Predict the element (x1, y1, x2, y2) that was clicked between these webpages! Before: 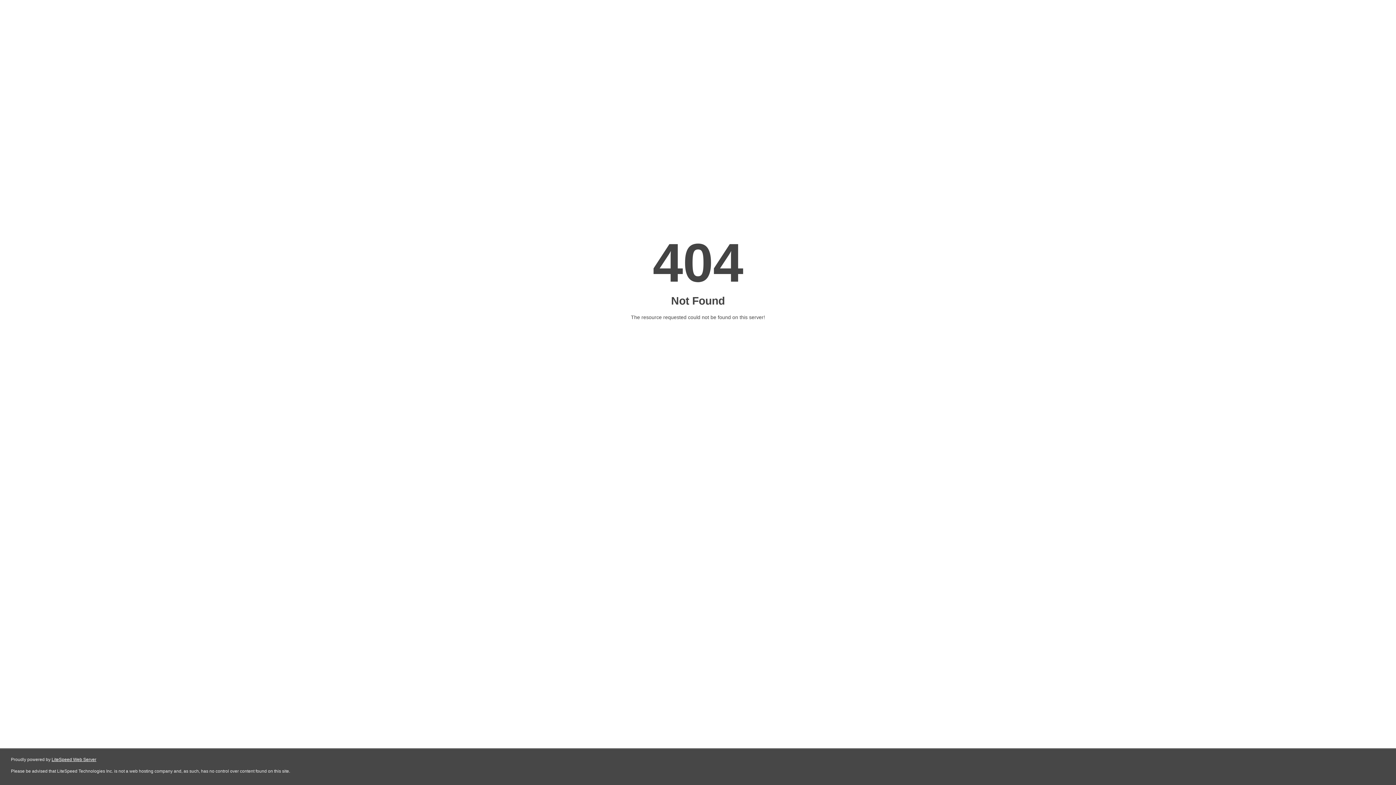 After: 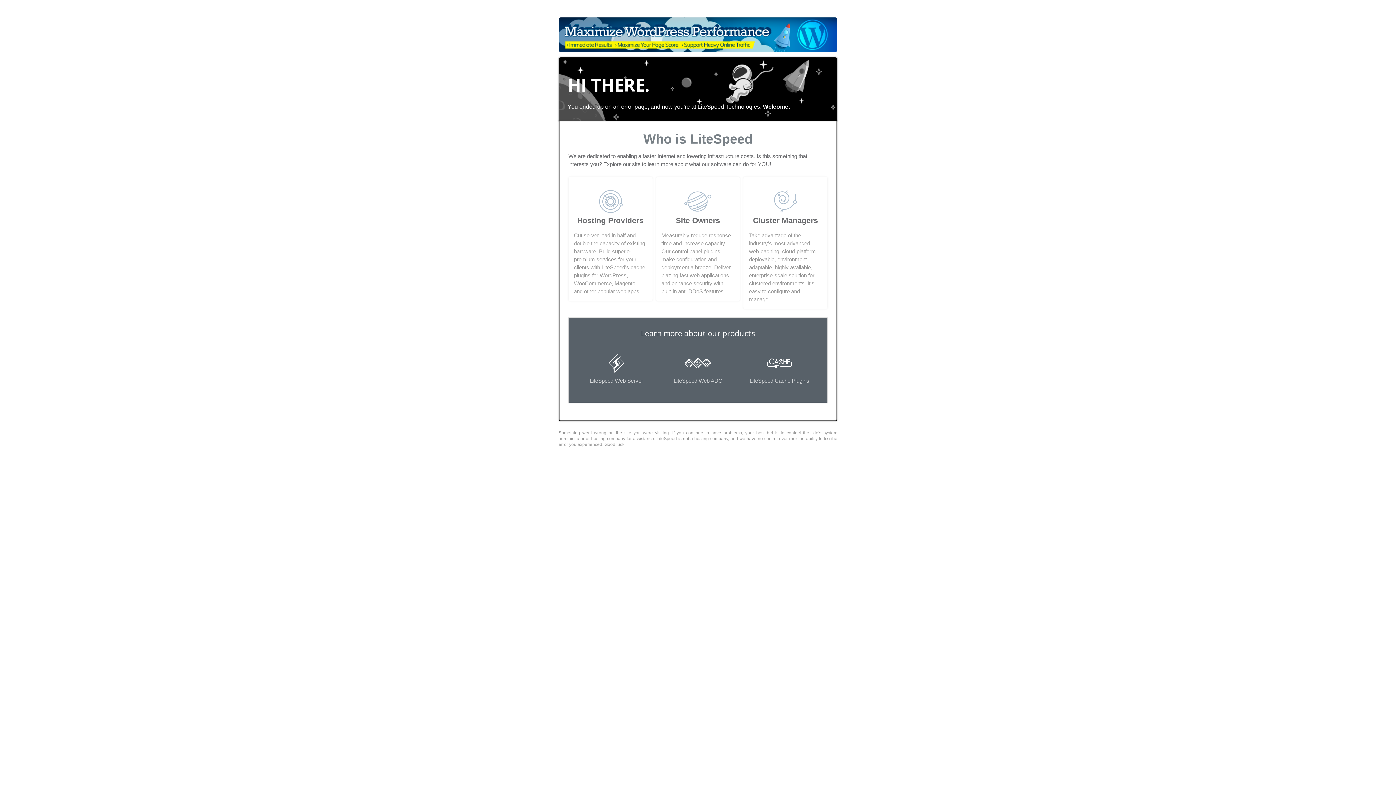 Action: bbox: (51, 757, 96, 762) label: LiteSpeed Web Server